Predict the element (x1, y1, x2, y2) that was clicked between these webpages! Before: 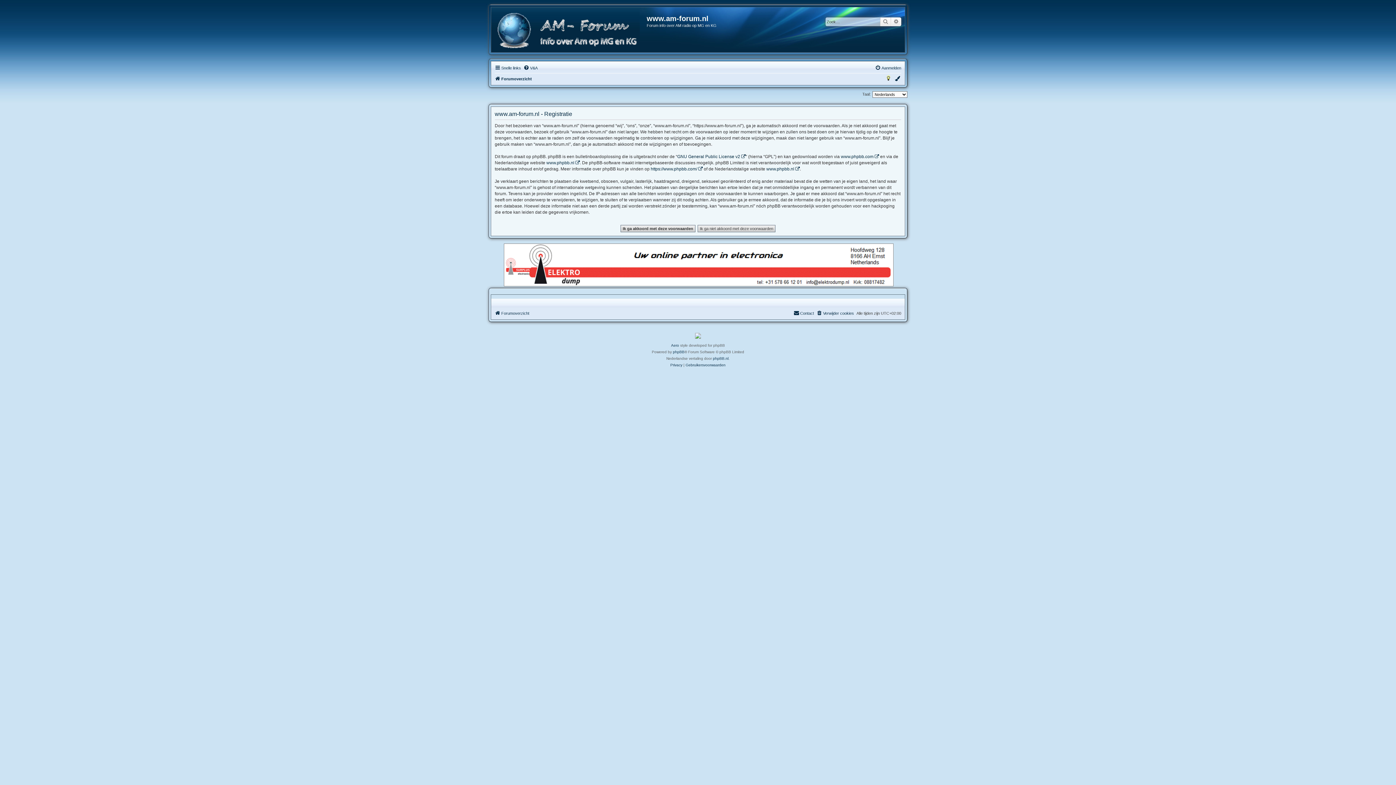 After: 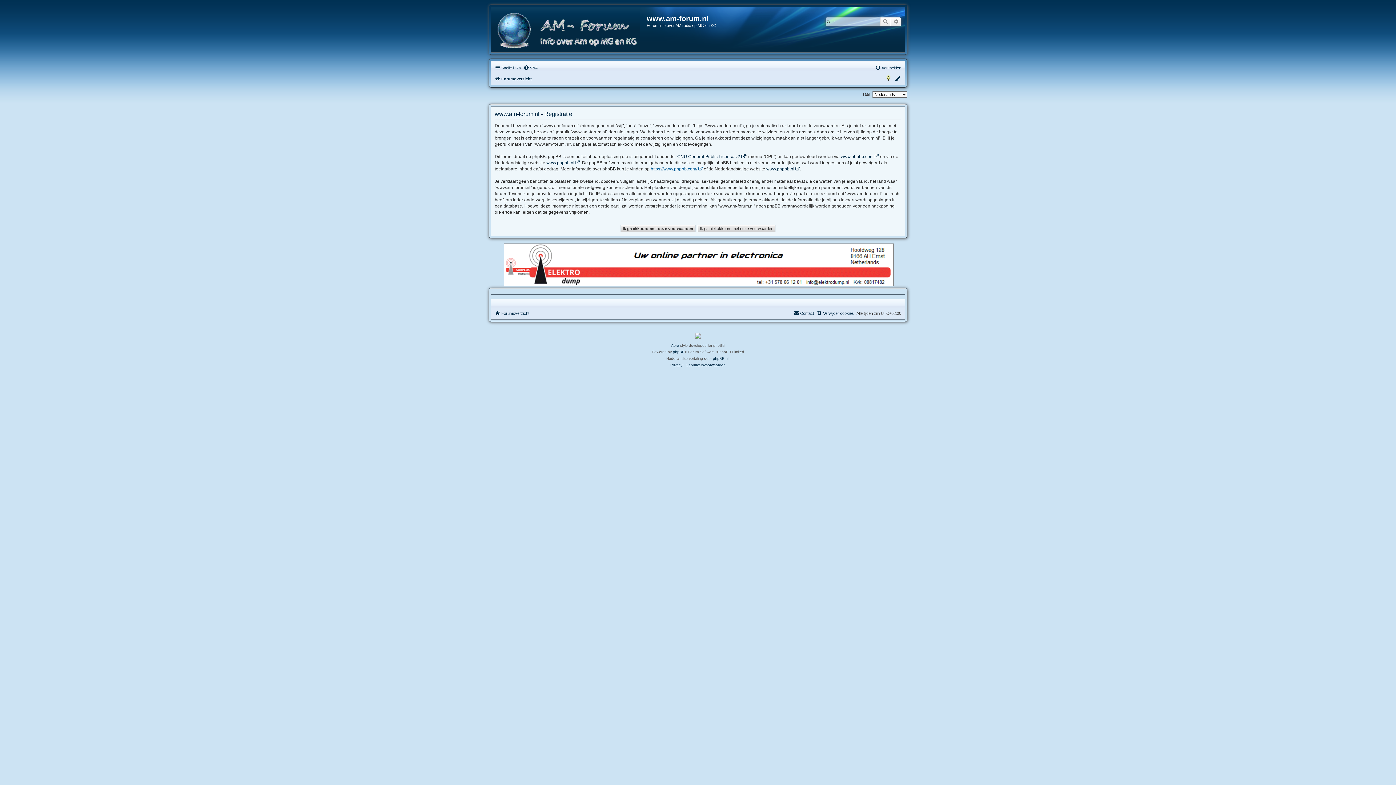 Action: bbox: (650, 166, 702, 172) label: https://www.phpbb.com/